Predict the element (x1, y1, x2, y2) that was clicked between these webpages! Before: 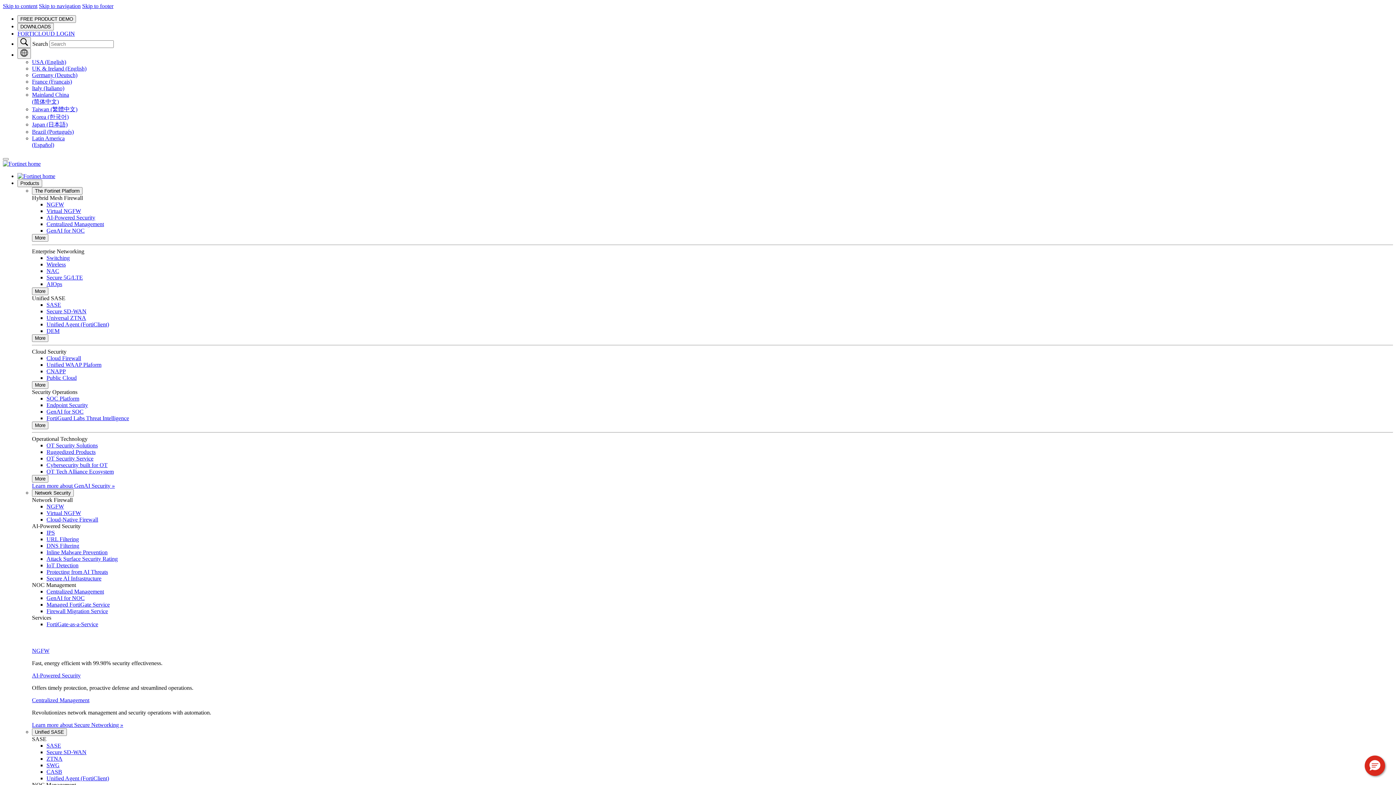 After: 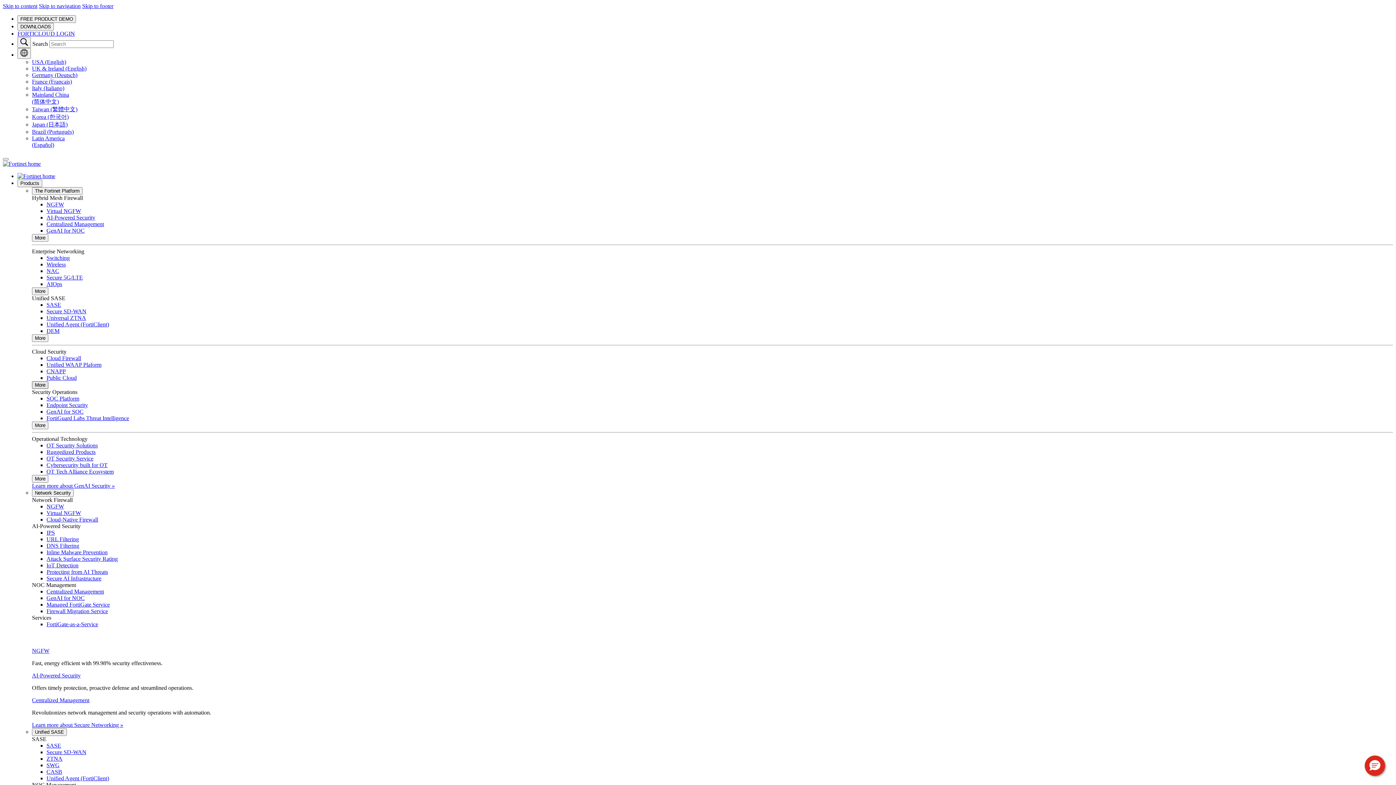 Action: label: More bbox: (32, 381, 48, 389)